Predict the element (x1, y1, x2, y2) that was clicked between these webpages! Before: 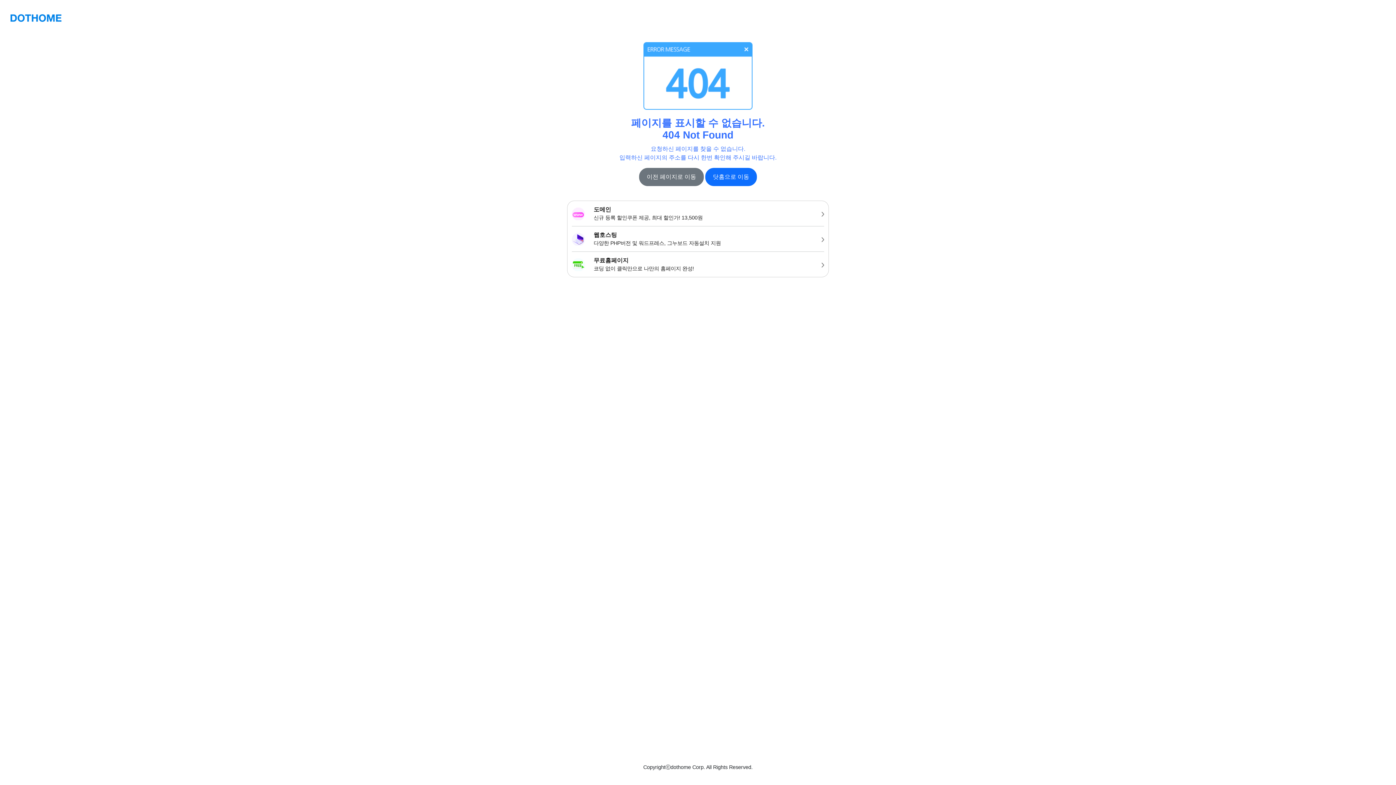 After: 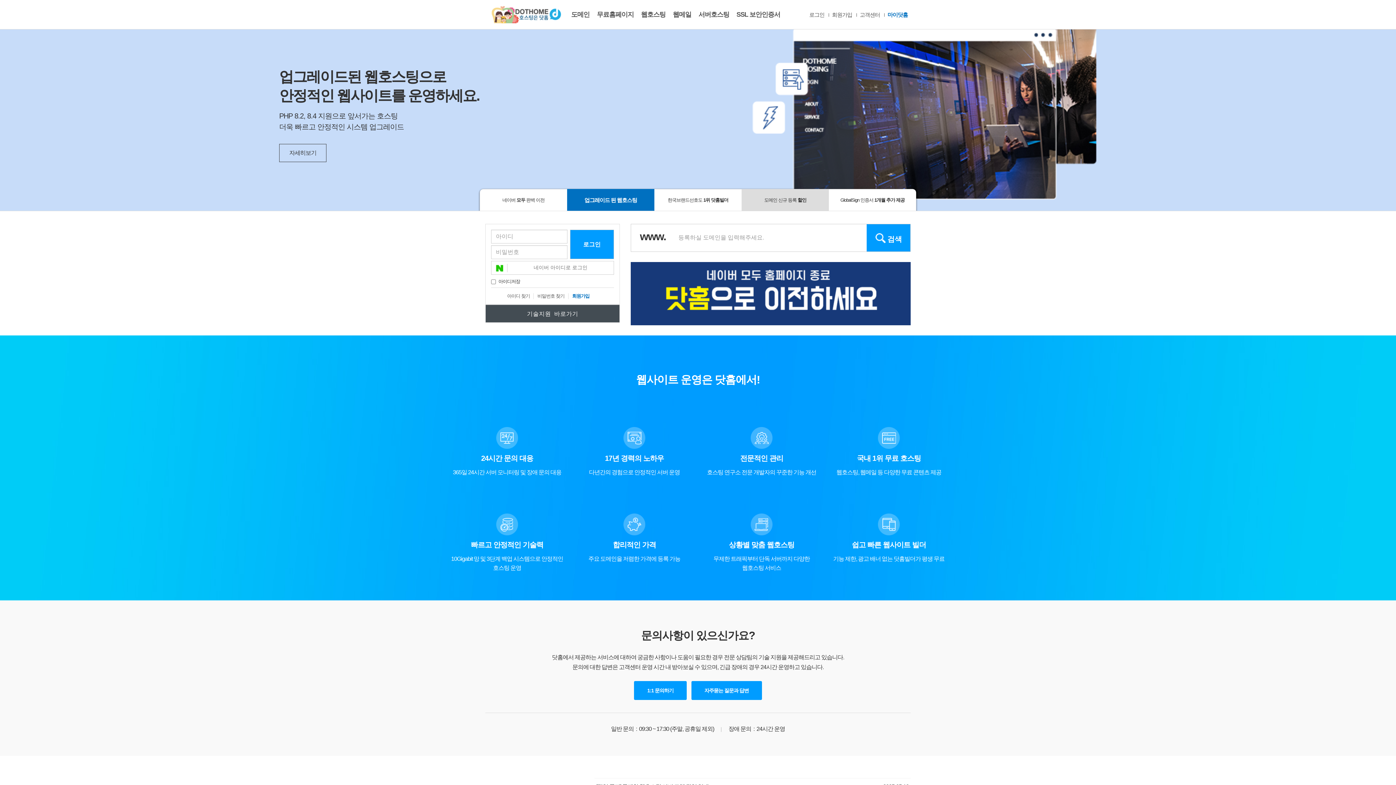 Action: label: 닷홈으로 이동 bbox: (705, 168, 757, 186)